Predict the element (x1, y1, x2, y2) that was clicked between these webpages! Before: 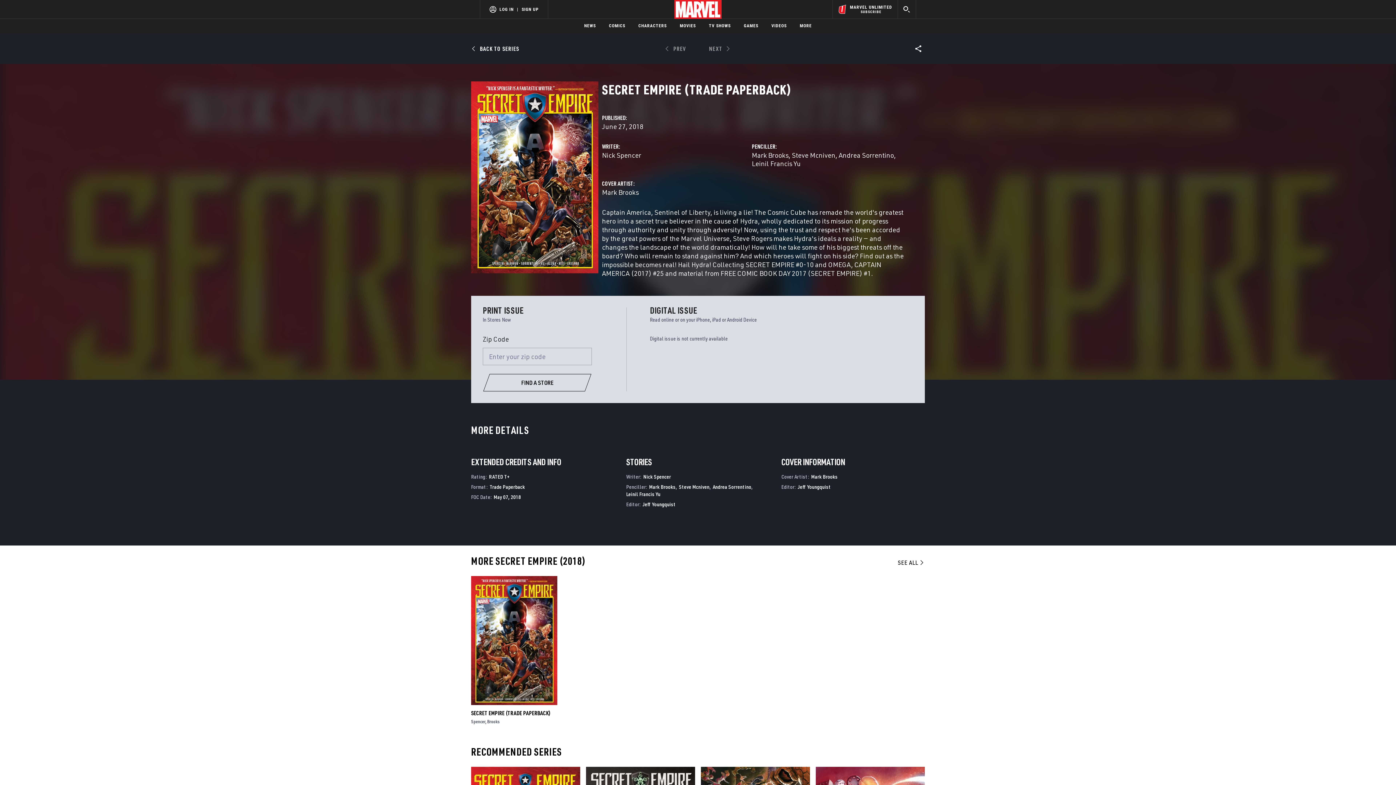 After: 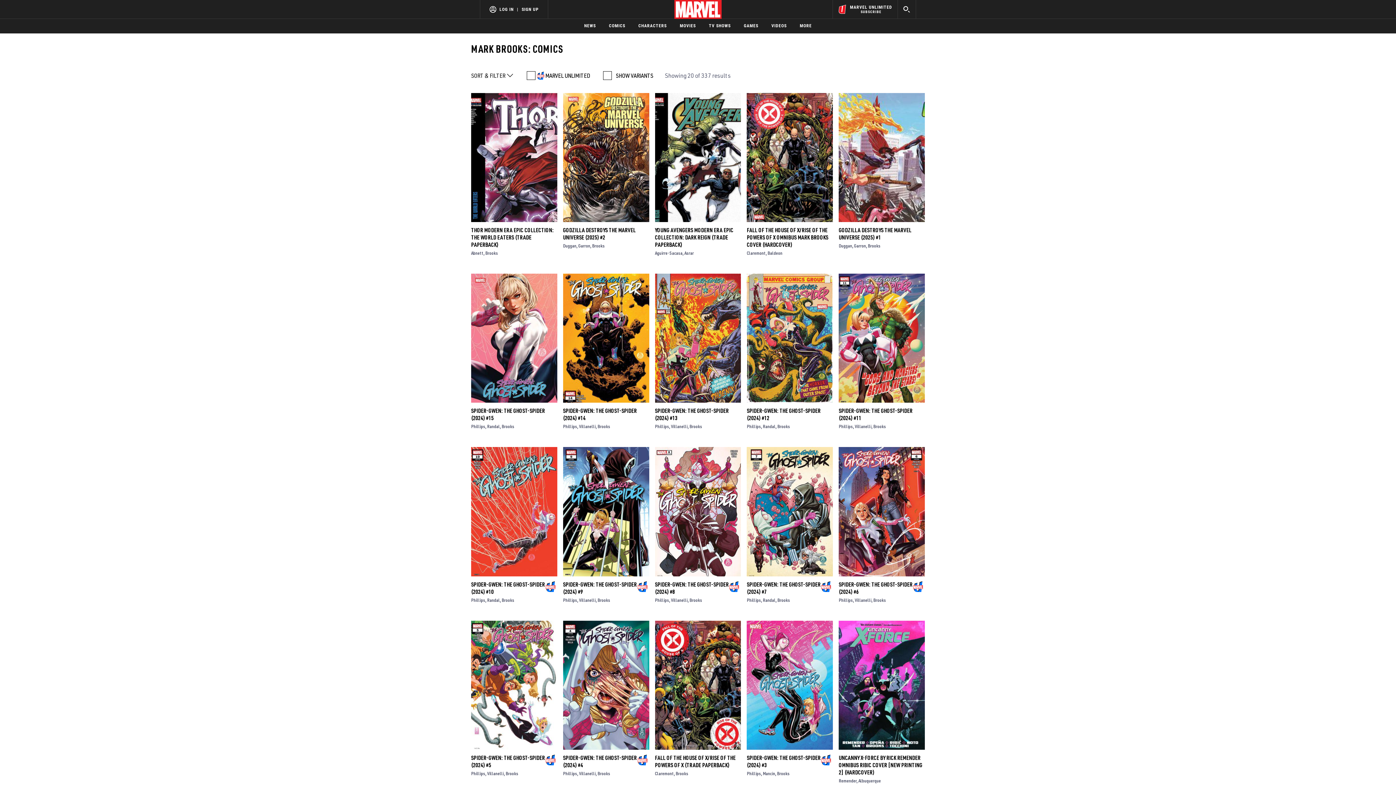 Action: label: Mark Brooks bbox: (649, 509, 675, 515)